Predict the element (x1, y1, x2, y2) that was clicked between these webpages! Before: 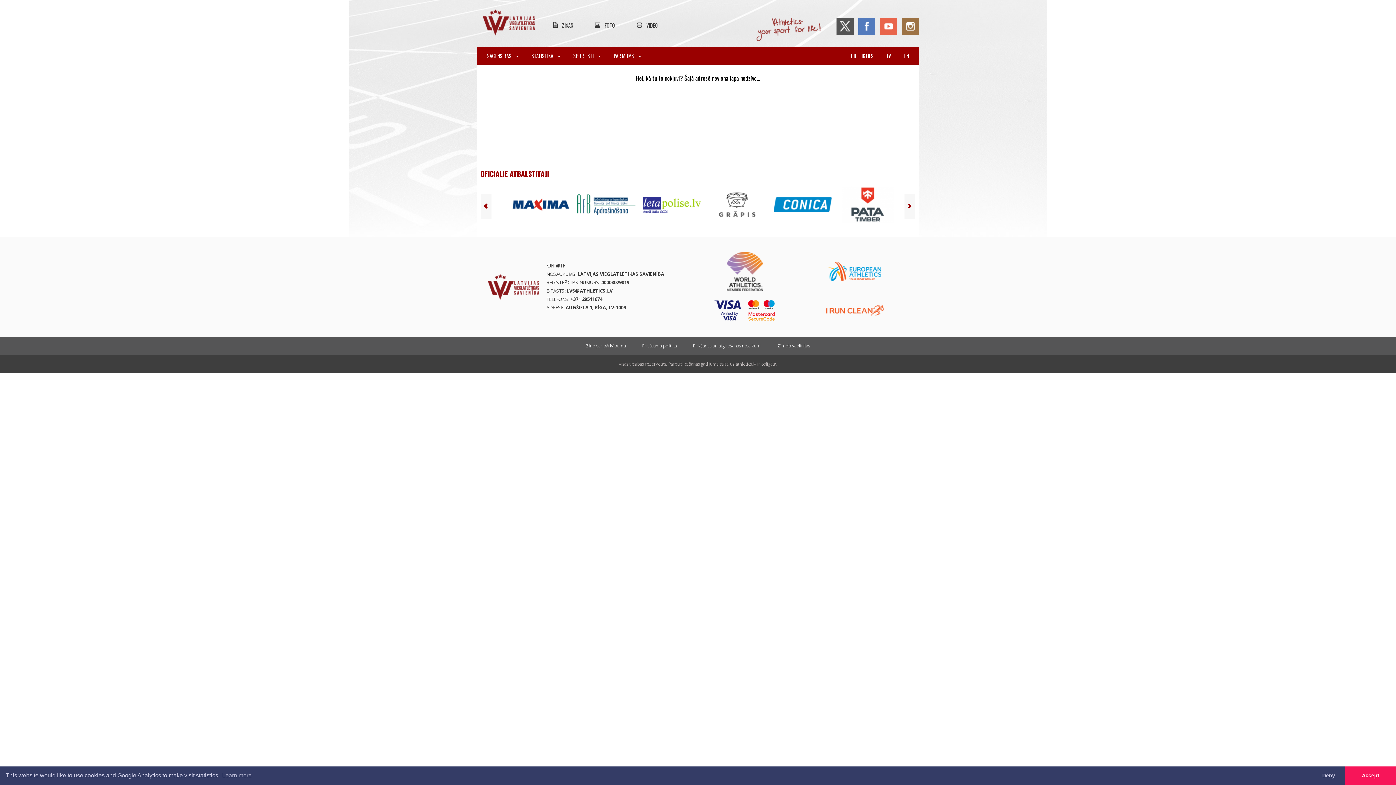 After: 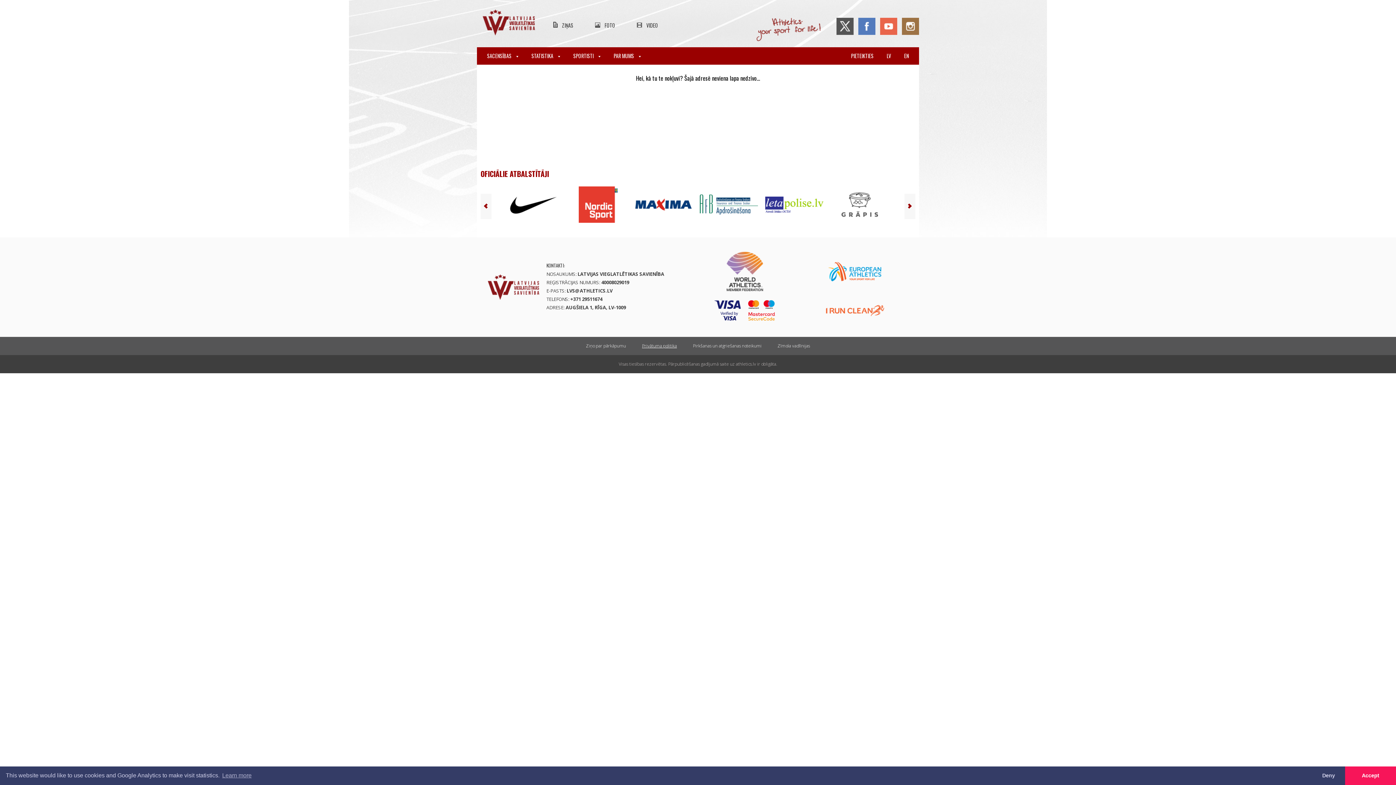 Action: label: Privātuma politika bbox: (642, 342, 677, 349)